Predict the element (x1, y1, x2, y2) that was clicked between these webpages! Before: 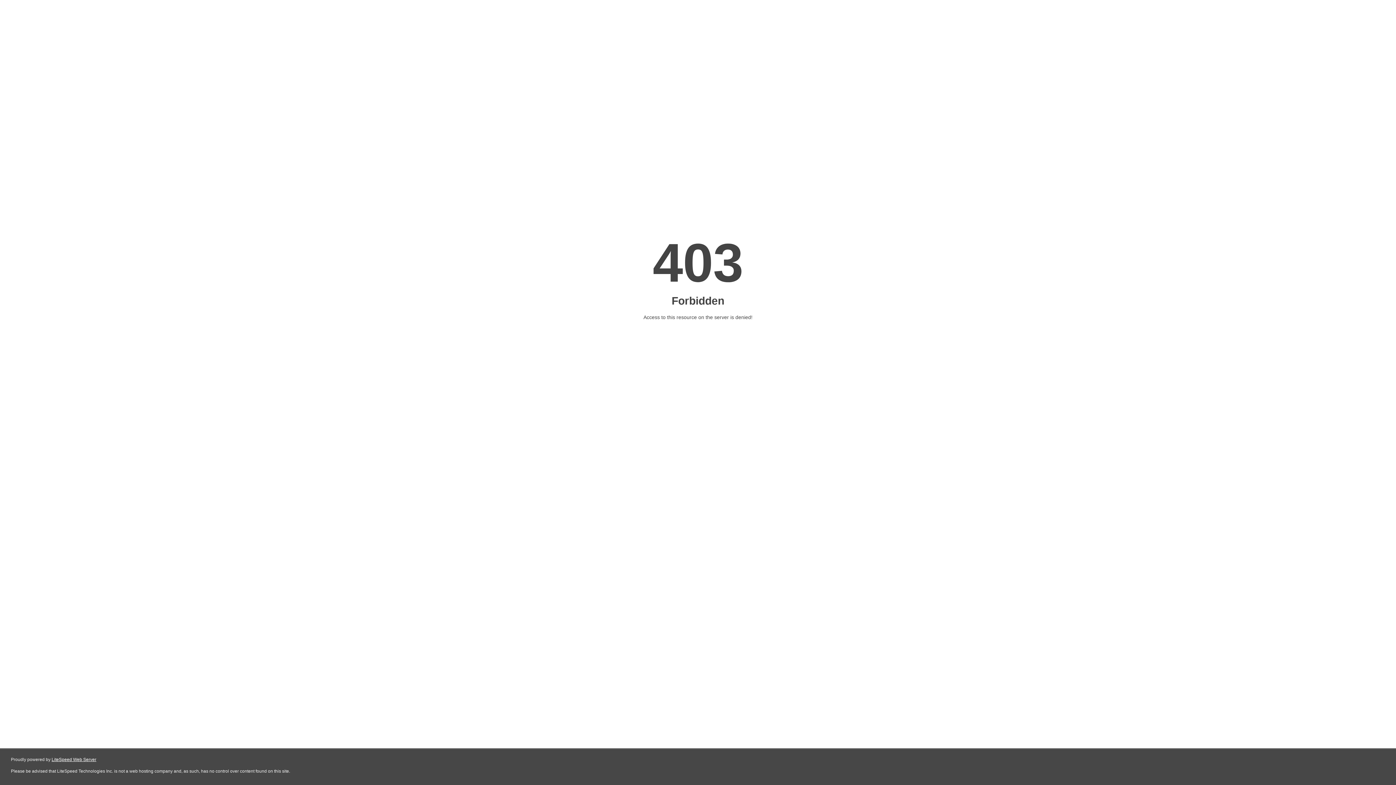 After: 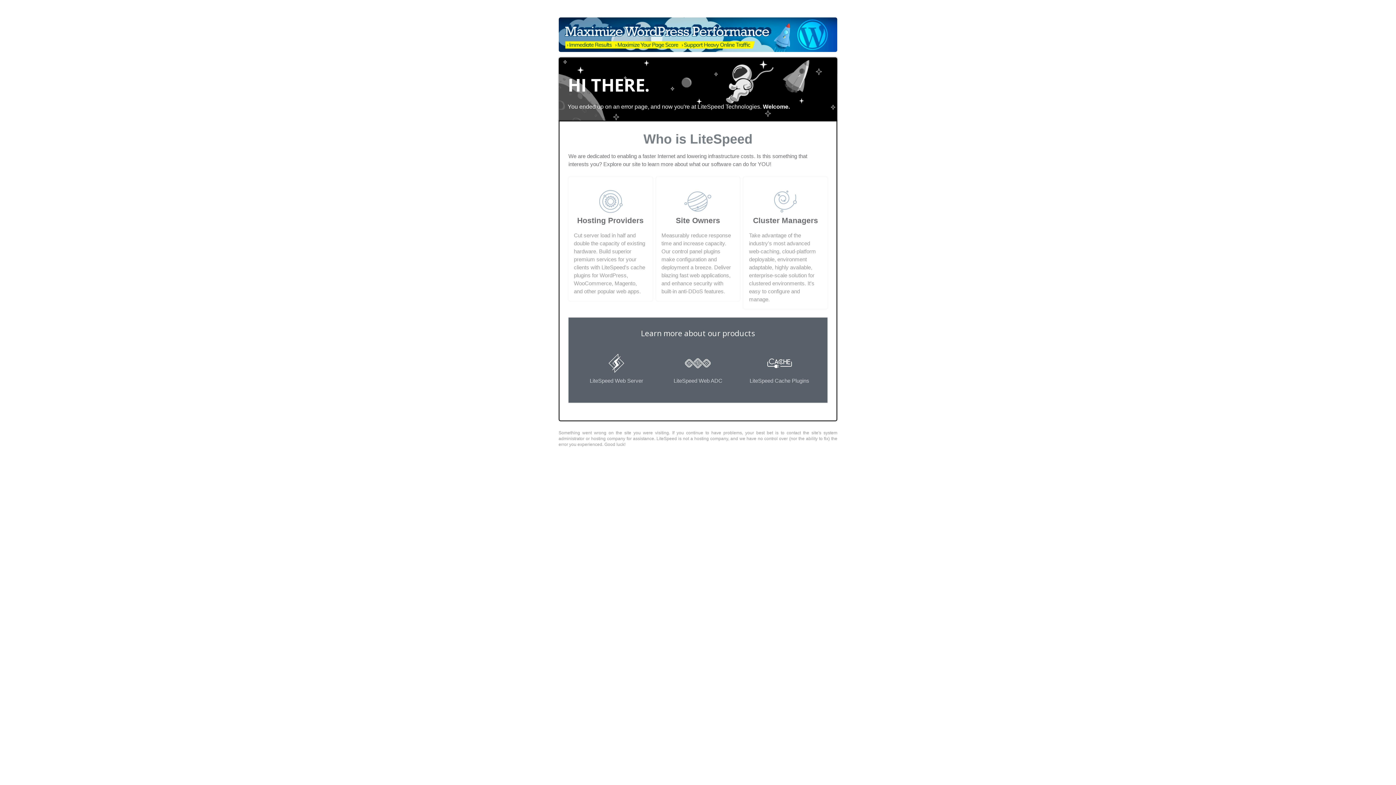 Action: label: LiteSpeed Web Server bbox: (51, 757, 96, 762)